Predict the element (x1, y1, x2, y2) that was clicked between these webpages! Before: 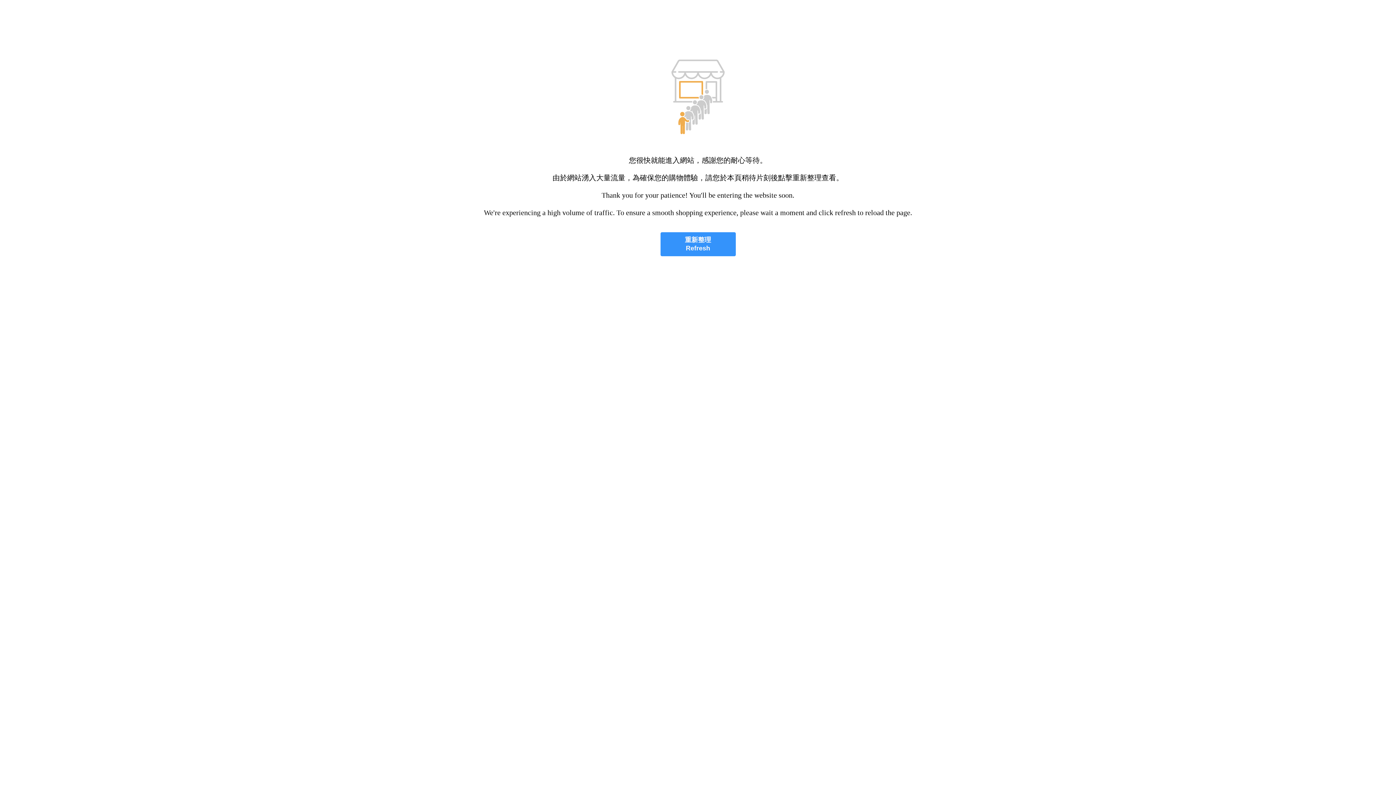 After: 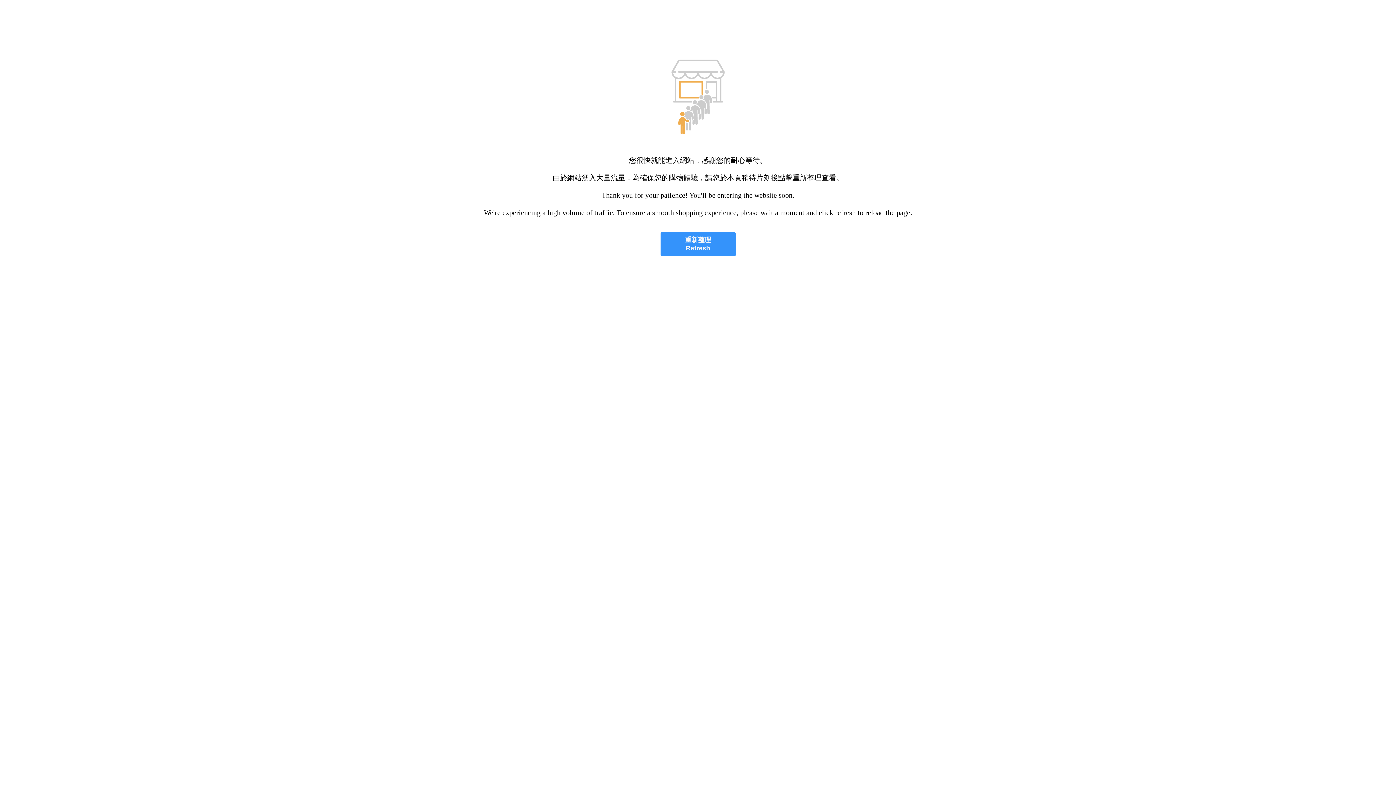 Action: bbox: (660, 232, 735, 256) label: 重新整理
Refresh